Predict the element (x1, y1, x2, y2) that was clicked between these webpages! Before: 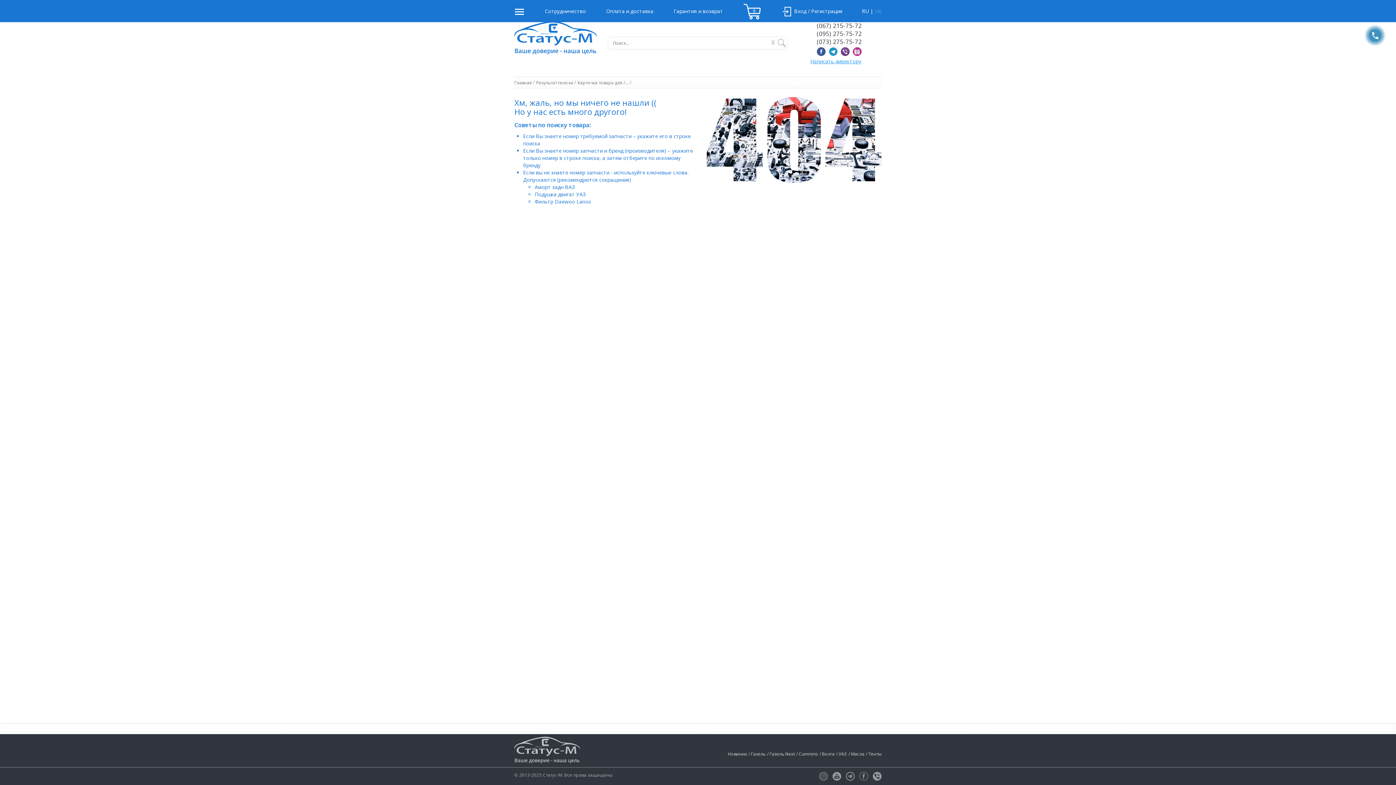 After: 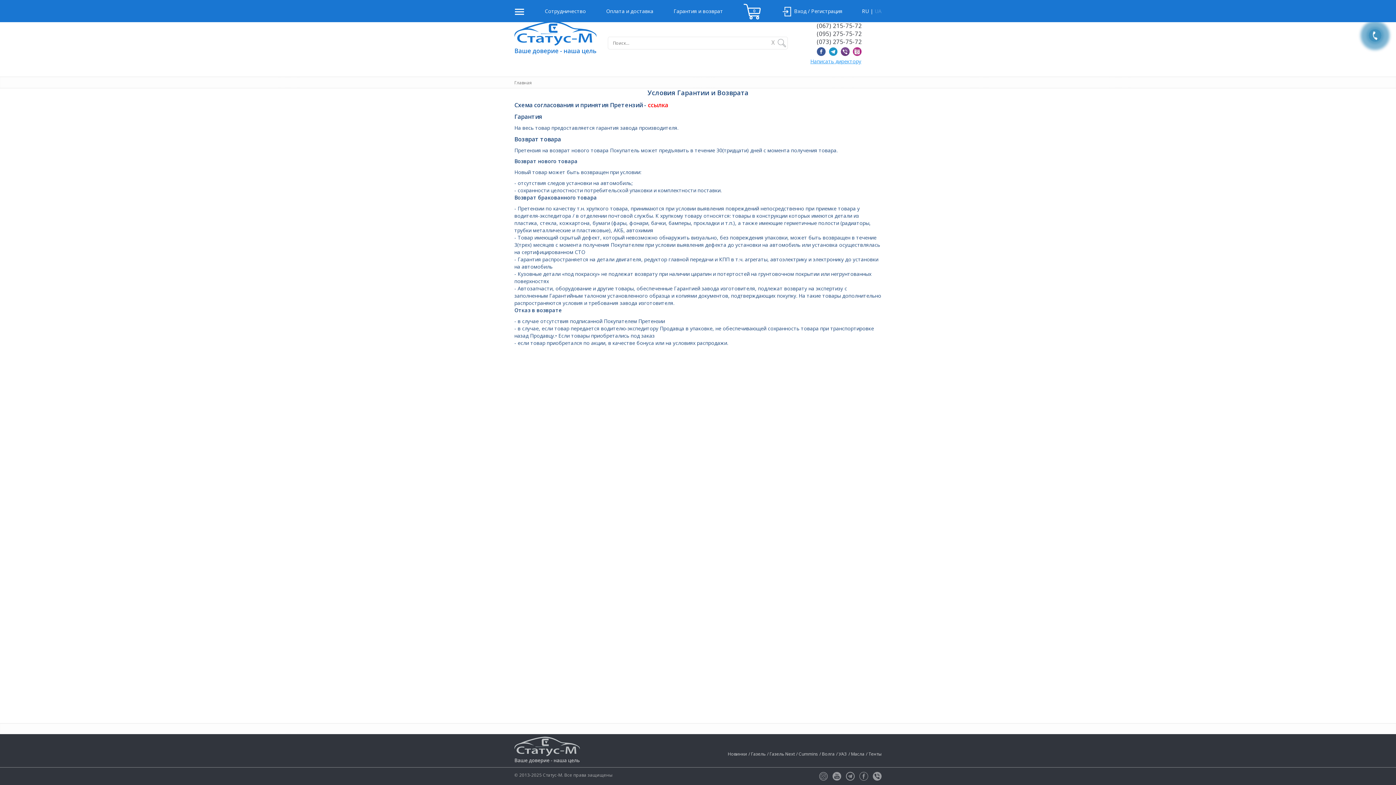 Action: bbox: (673, 7, 723, 14) label: Гарантия и возврат